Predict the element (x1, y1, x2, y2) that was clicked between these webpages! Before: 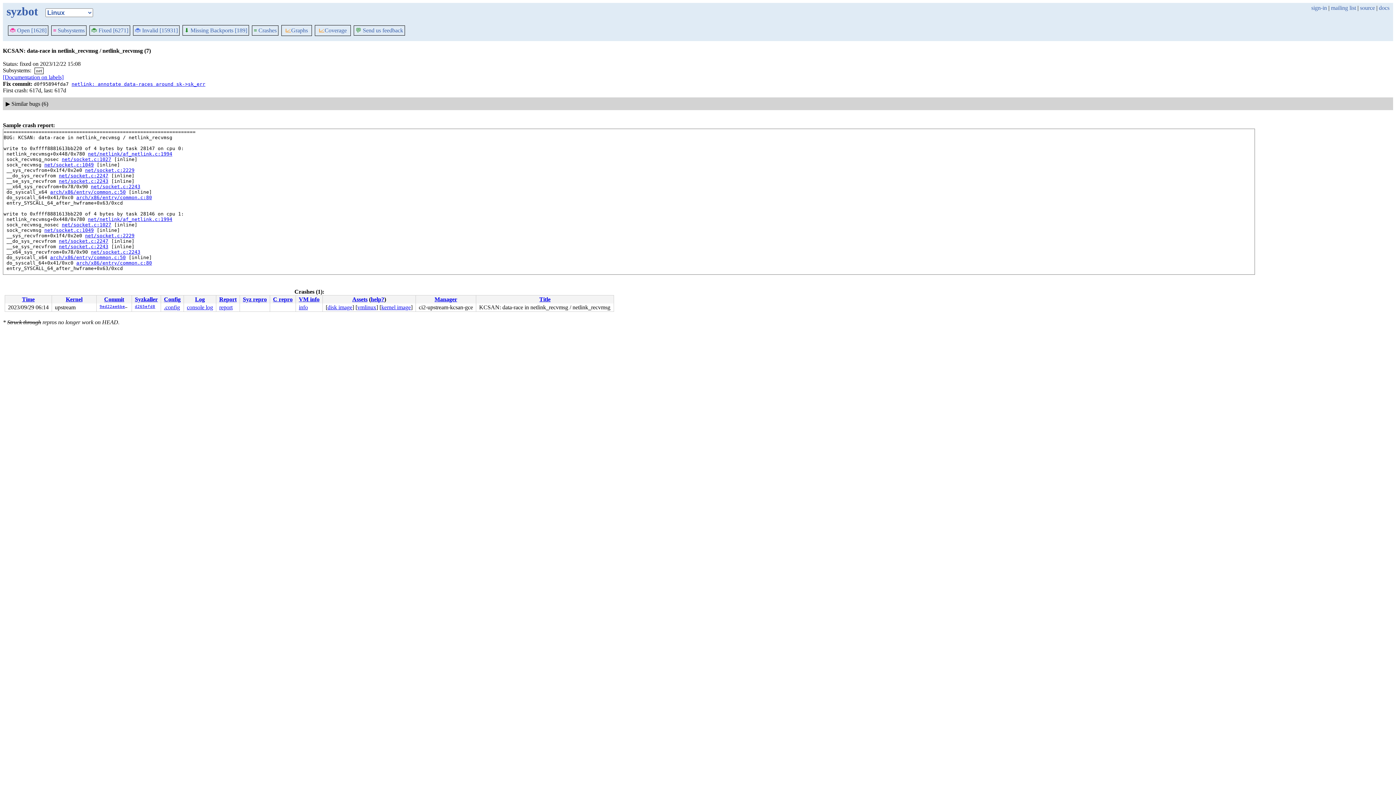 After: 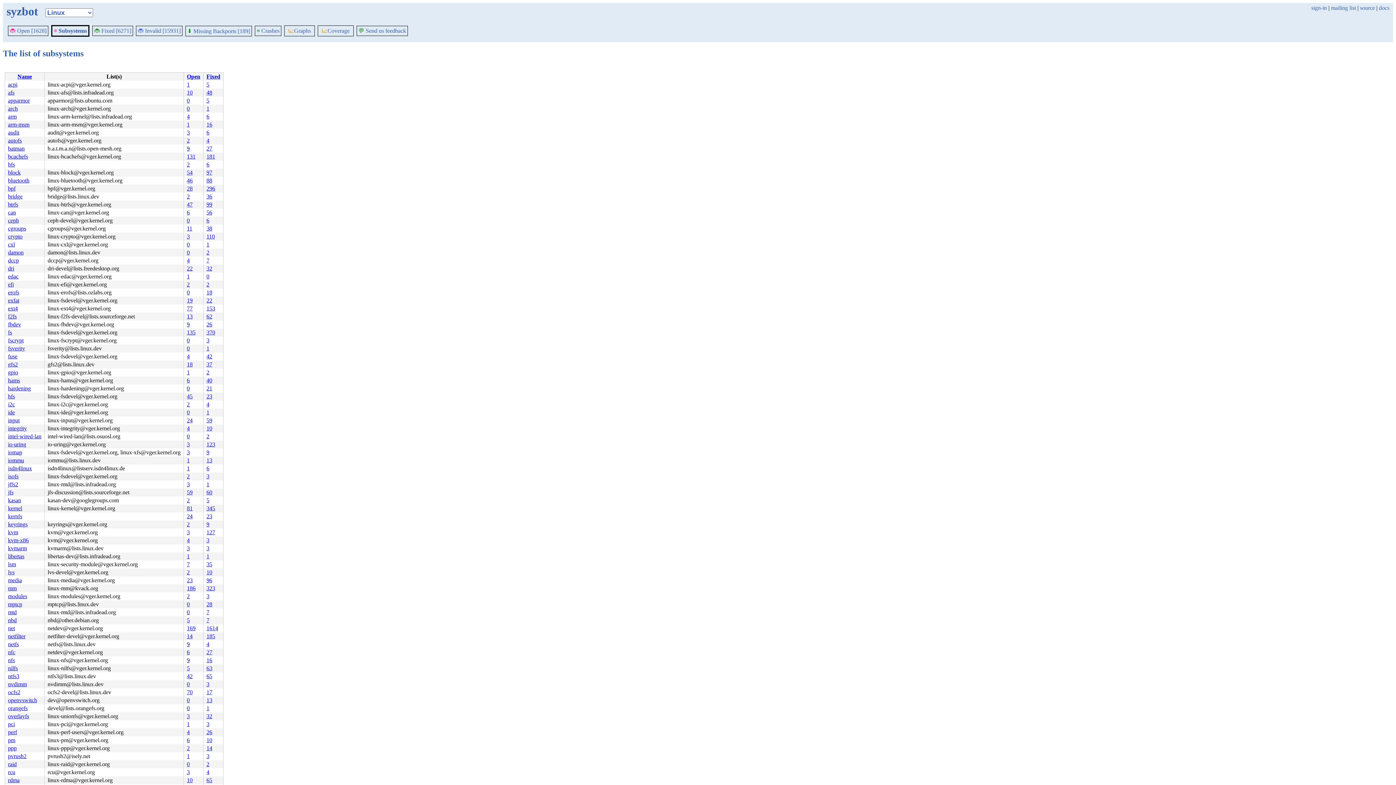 Action: label: ≡ Subsystems bbox: (53, 27, 84, 33)